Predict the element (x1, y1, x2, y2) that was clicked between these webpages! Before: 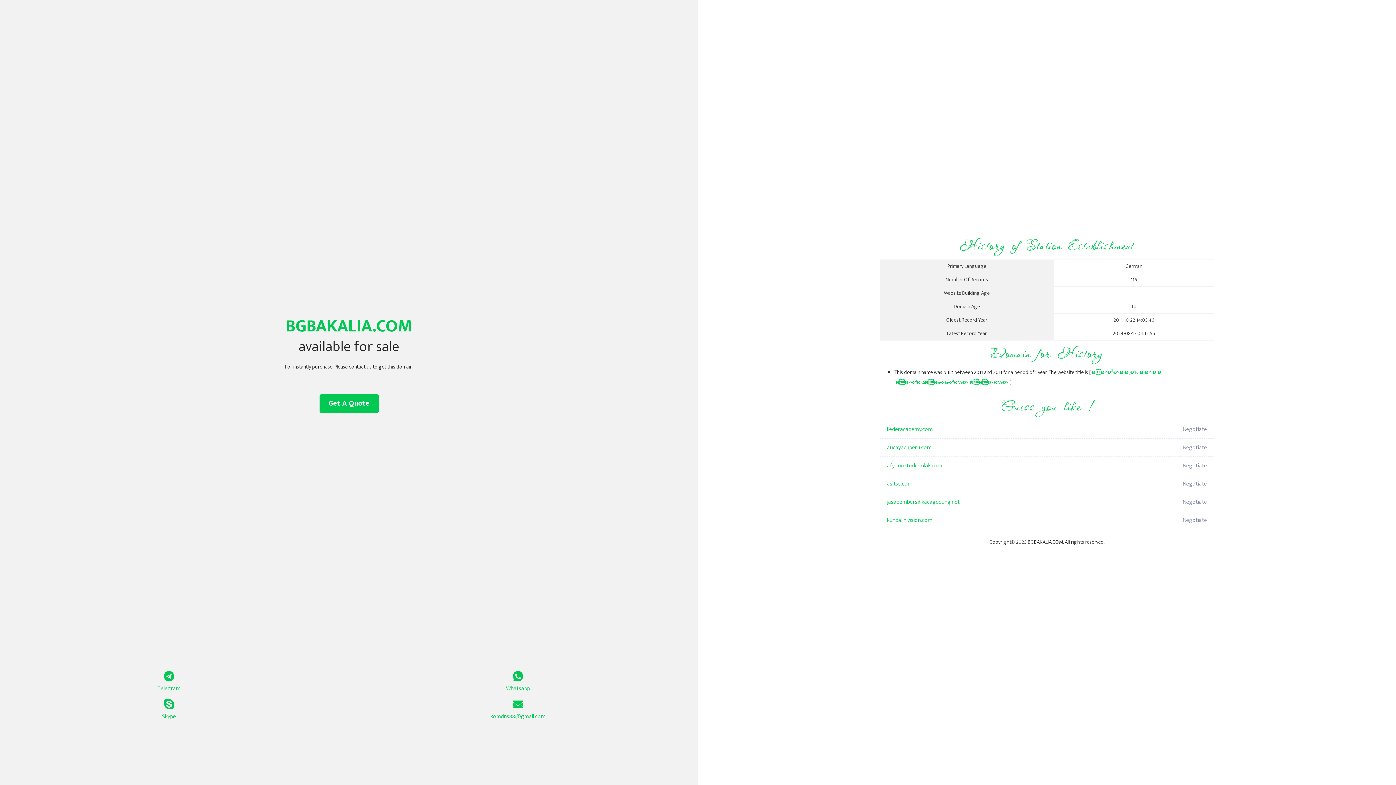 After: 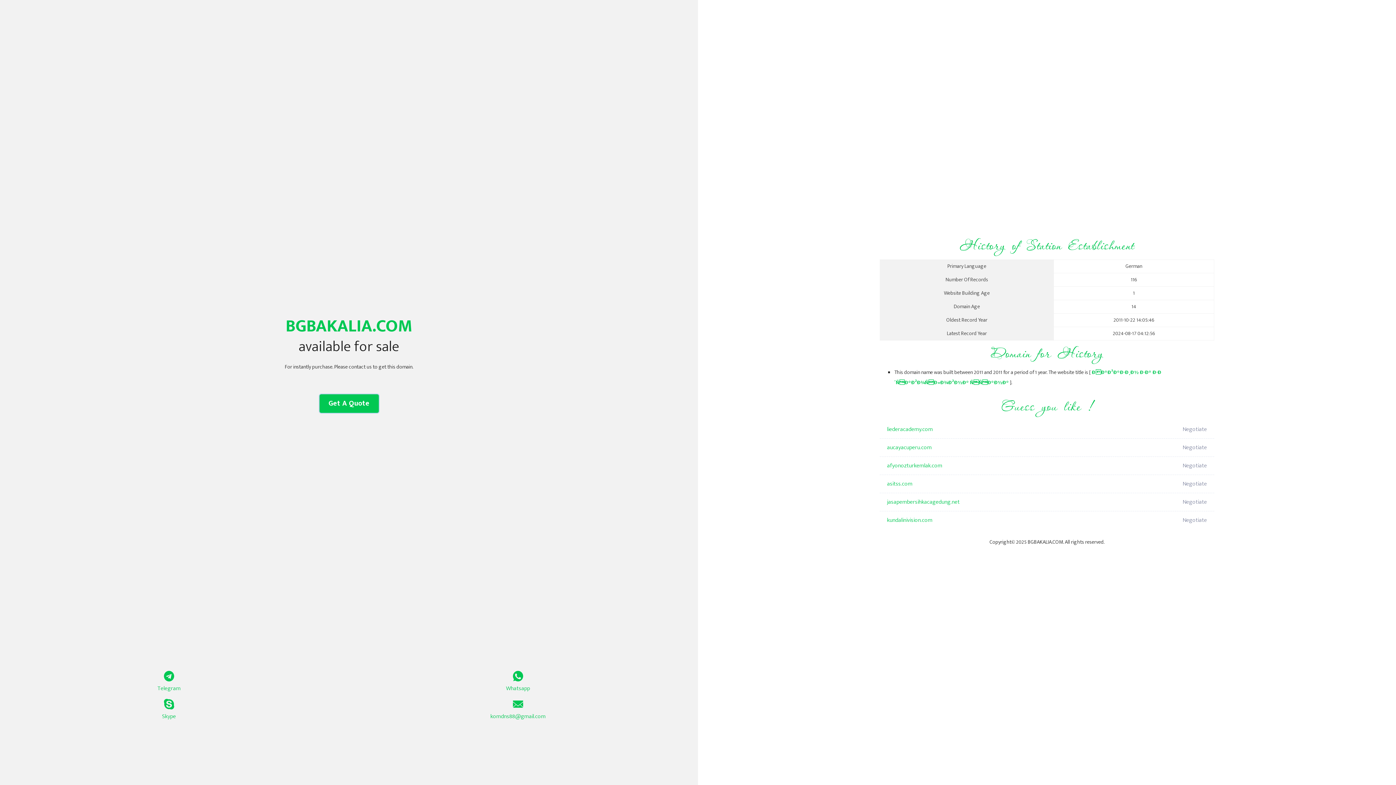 Action: bbox: (319, 394, 378, 413) label: Get A Quote